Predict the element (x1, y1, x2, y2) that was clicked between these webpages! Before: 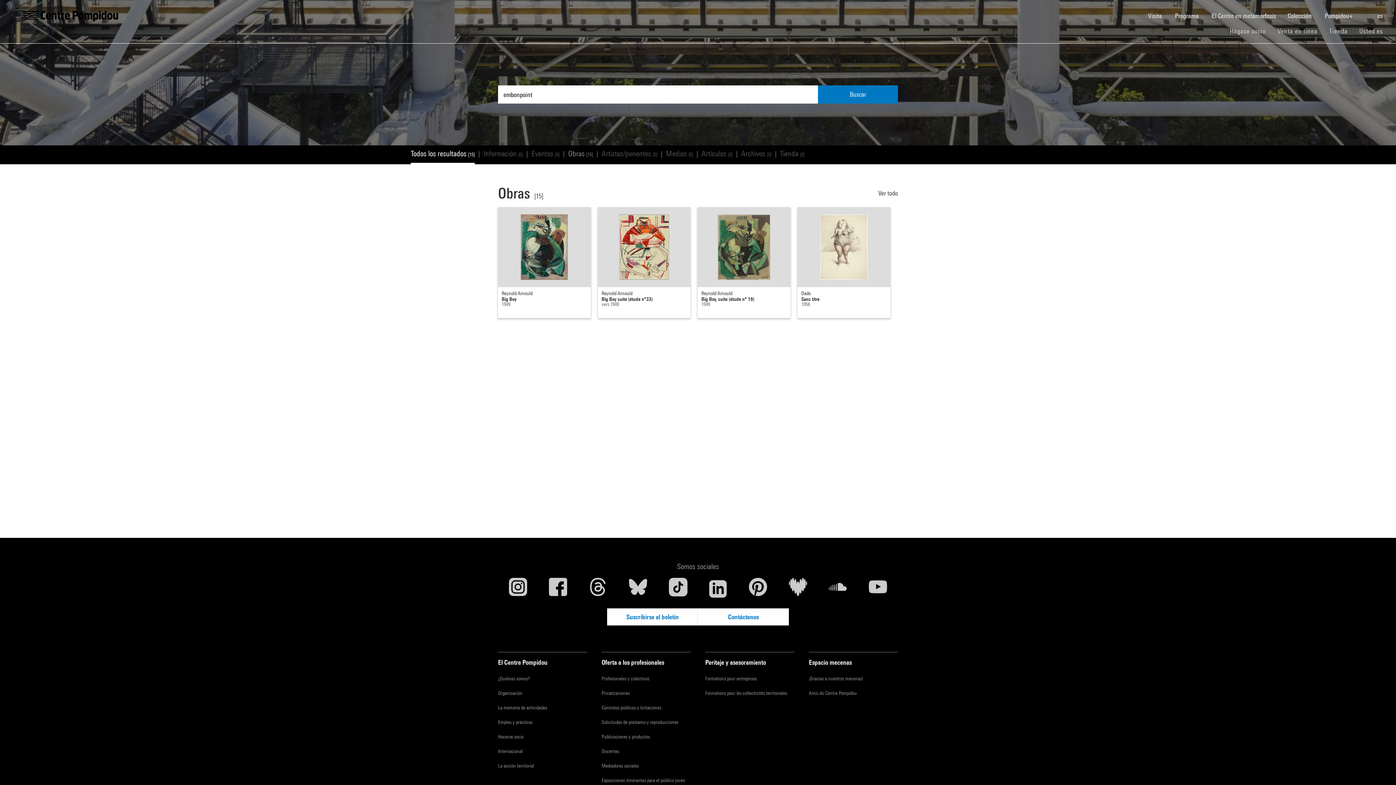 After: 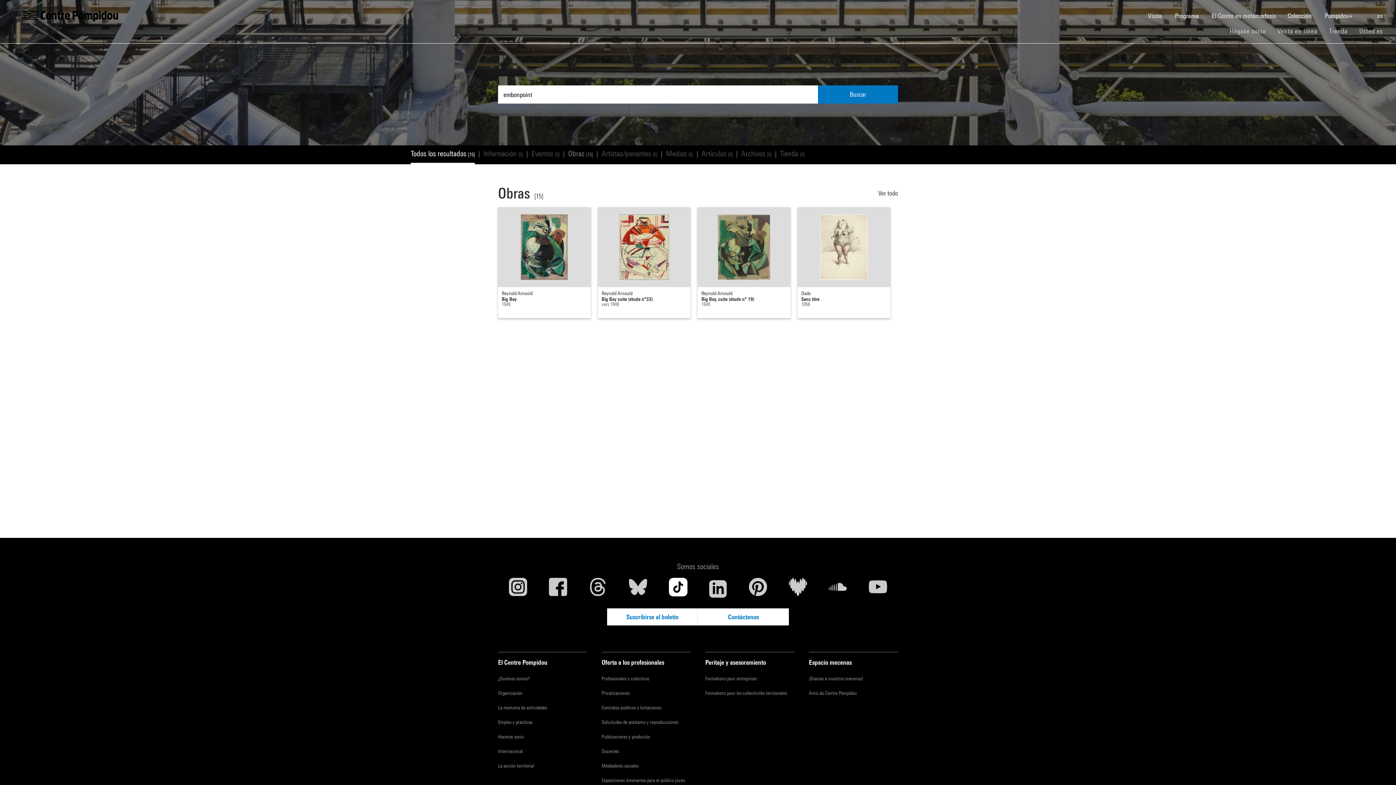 Action: bbox: (658, 578, 698, 600) label: TikTok